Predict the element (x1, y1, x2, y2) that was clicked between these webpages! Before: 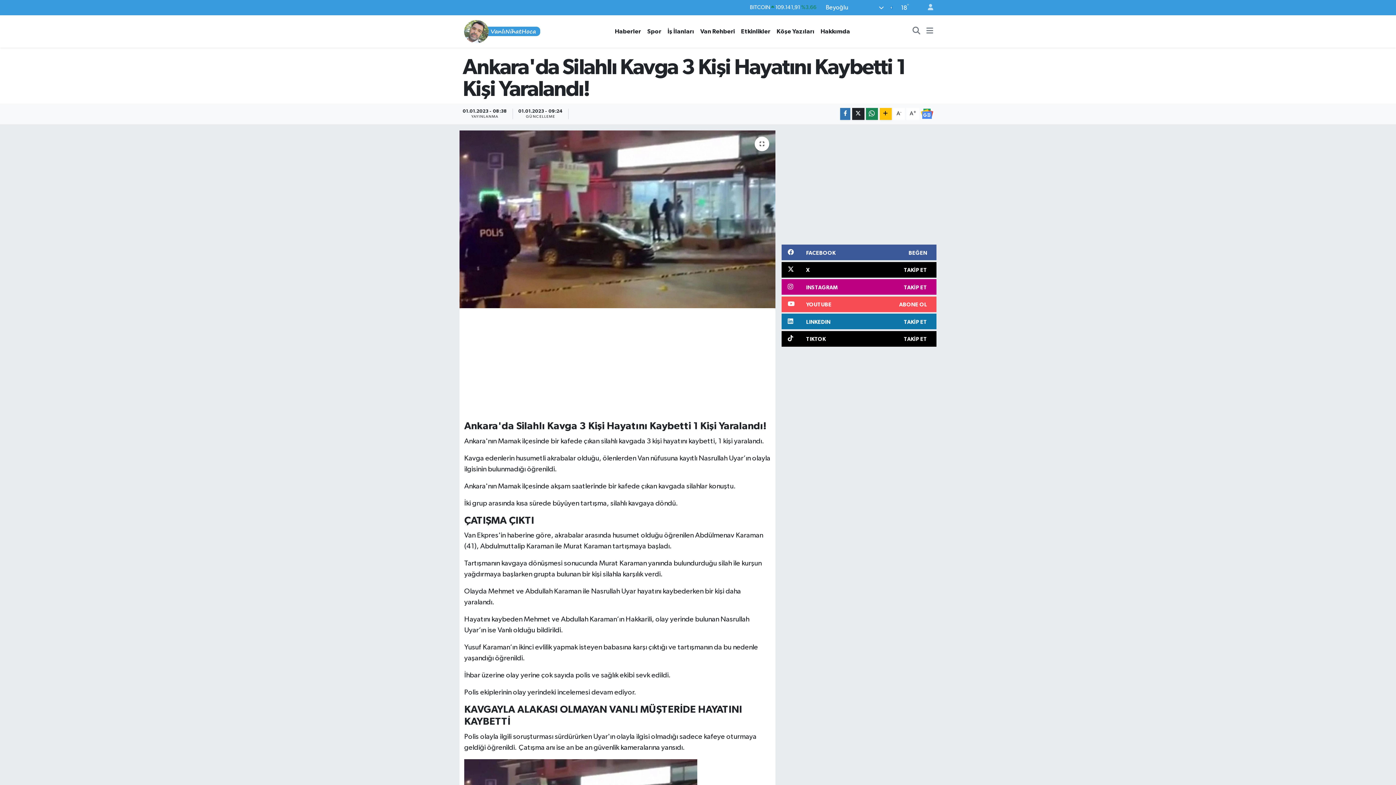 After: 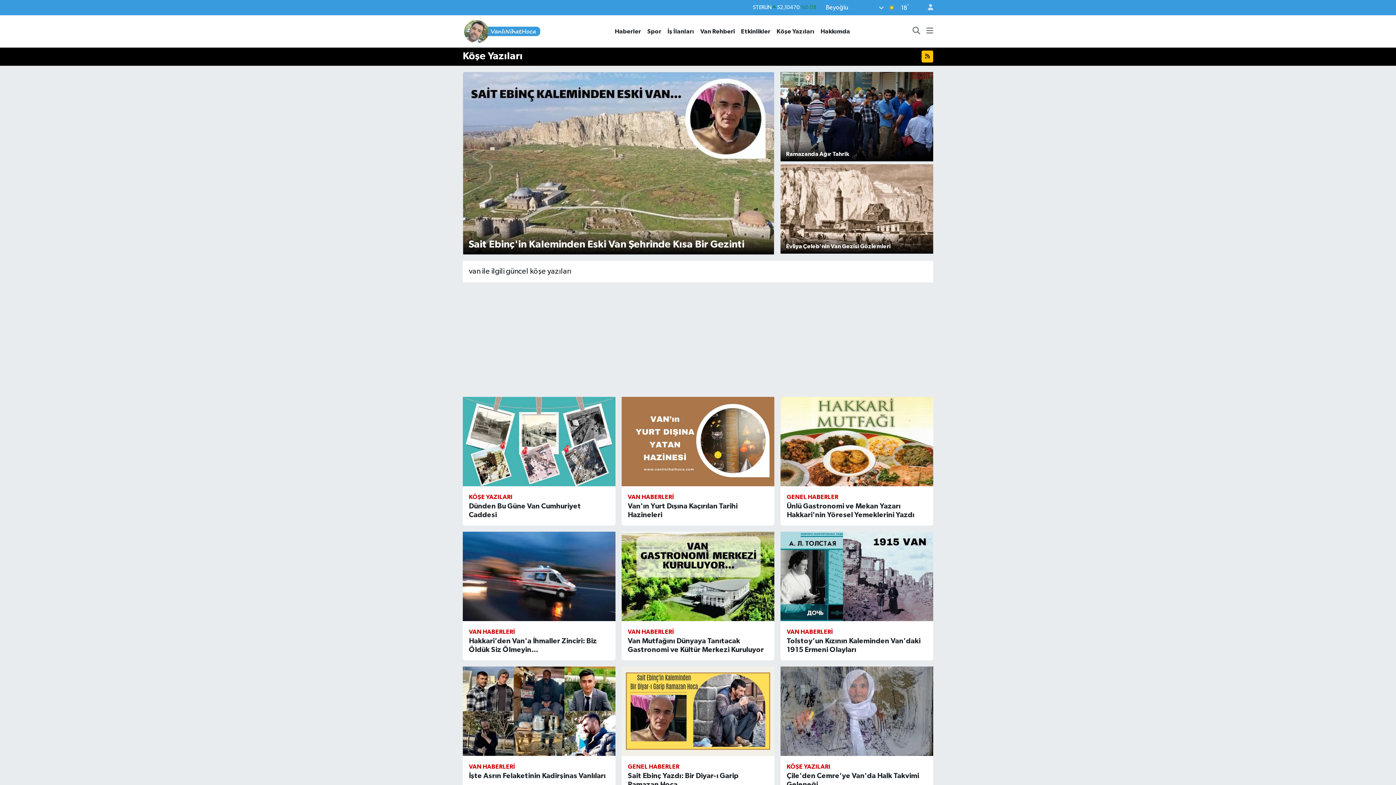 Action: bbox: (773, 26, 817, 35) label: Köşe Yazıları